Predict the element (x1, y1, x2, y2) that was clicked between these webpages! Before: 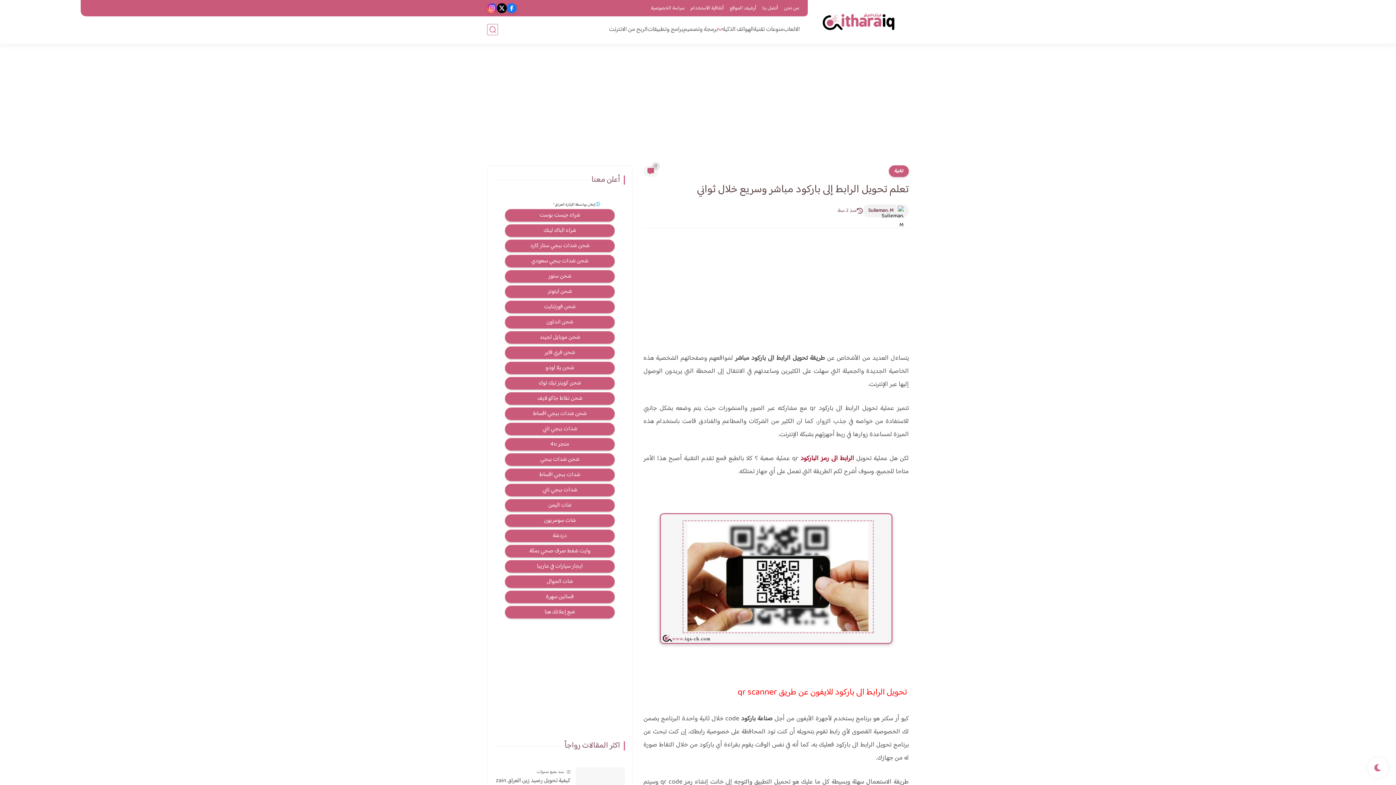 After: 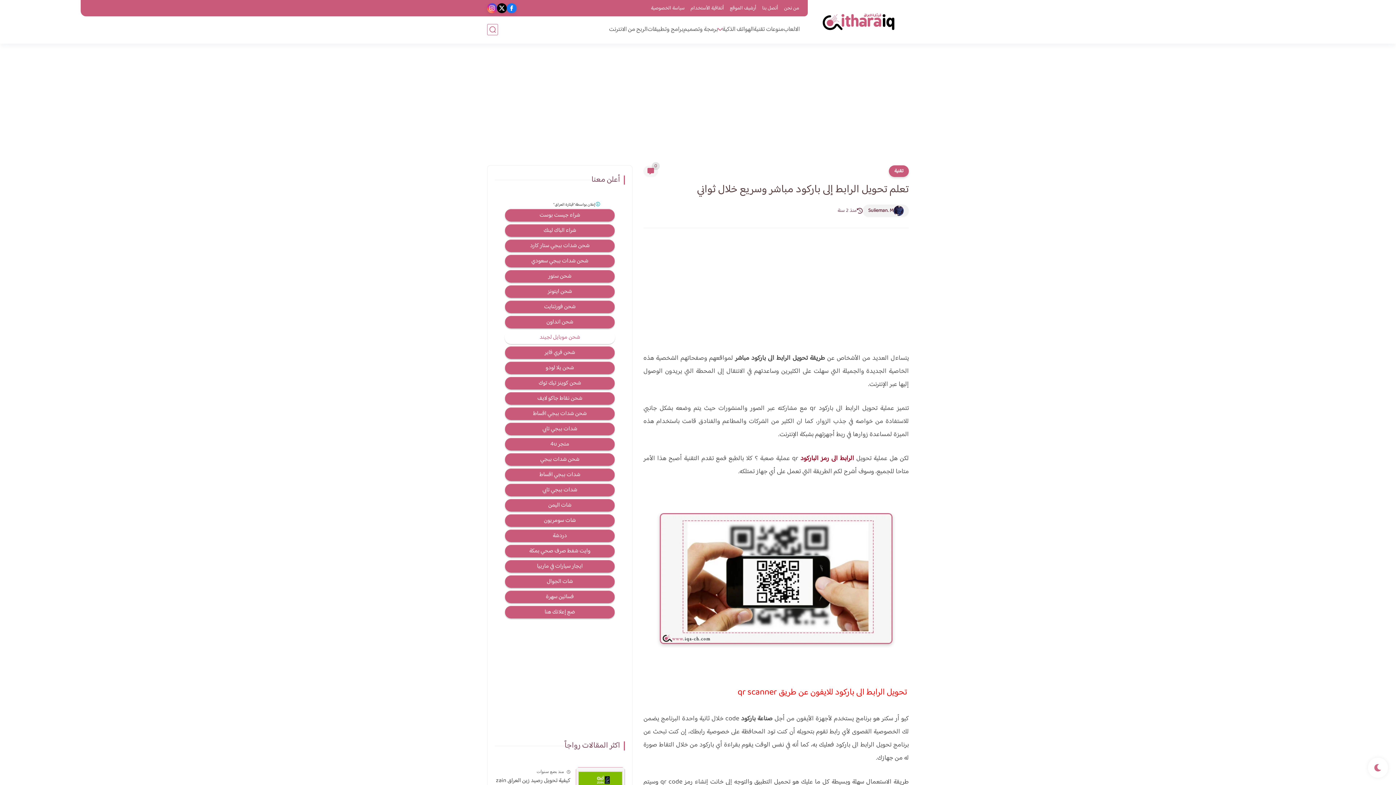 Action: label: شحن موبايل لجيند bbox: (504, 330, 615, 344)